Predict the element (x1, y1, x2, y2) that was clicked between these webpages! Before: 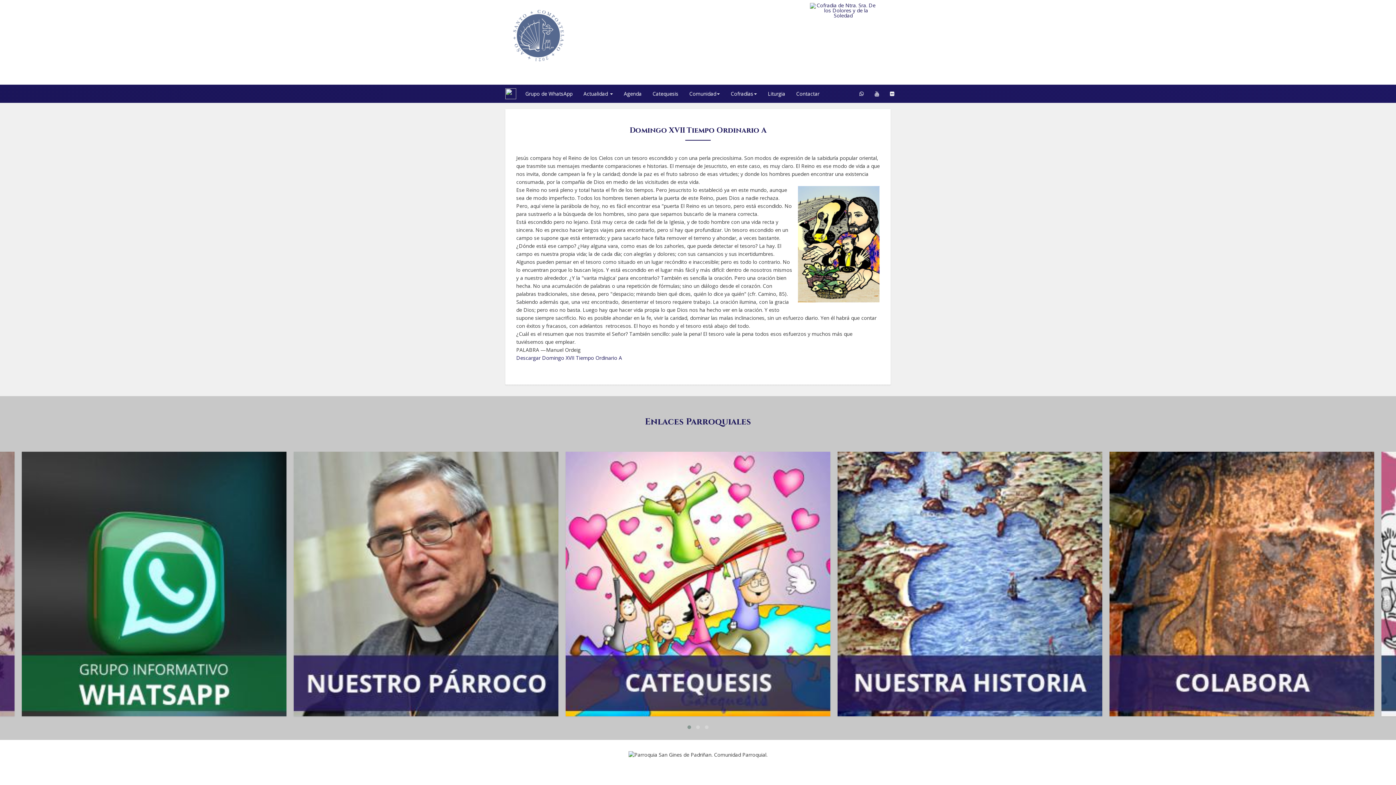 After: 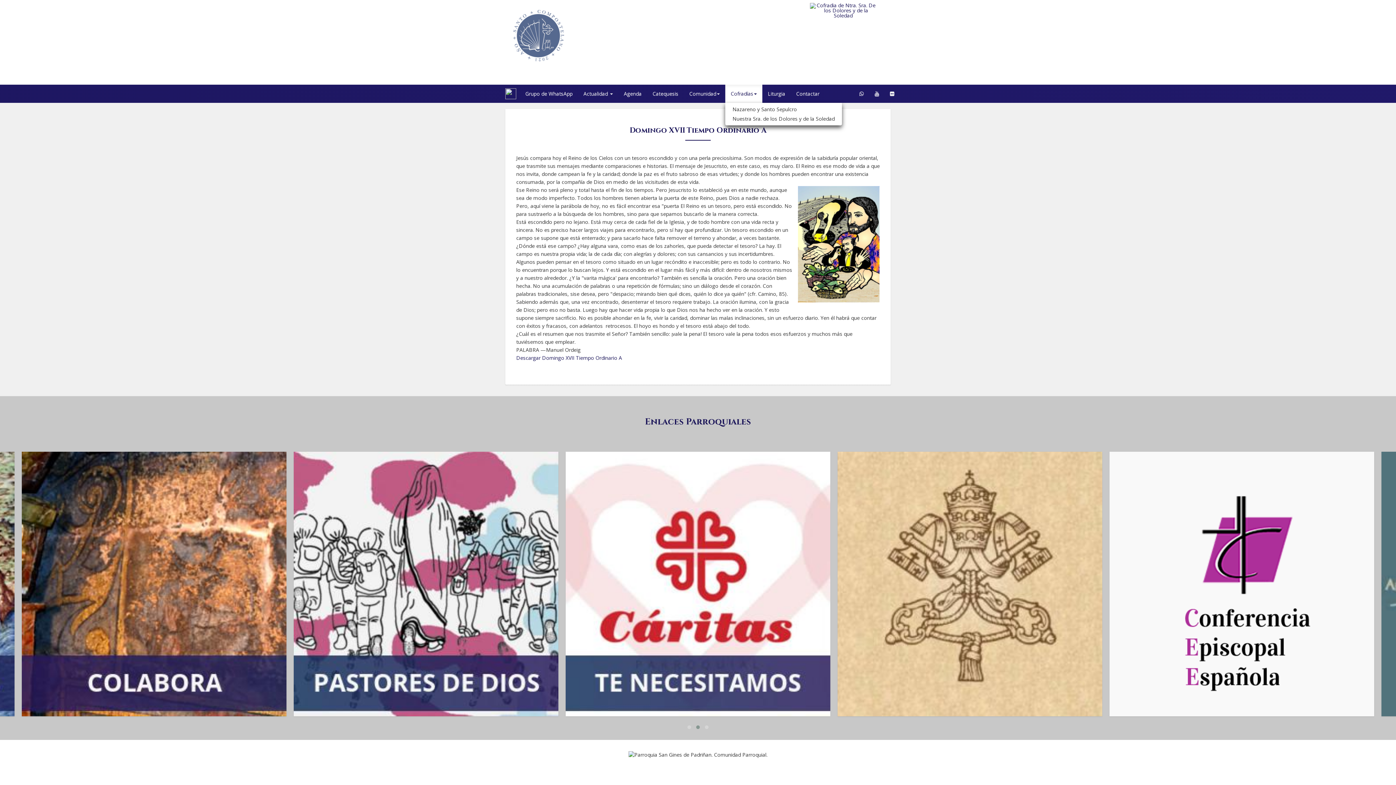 Action: label: Cofradías bbox: (725, 84, 762, 102)